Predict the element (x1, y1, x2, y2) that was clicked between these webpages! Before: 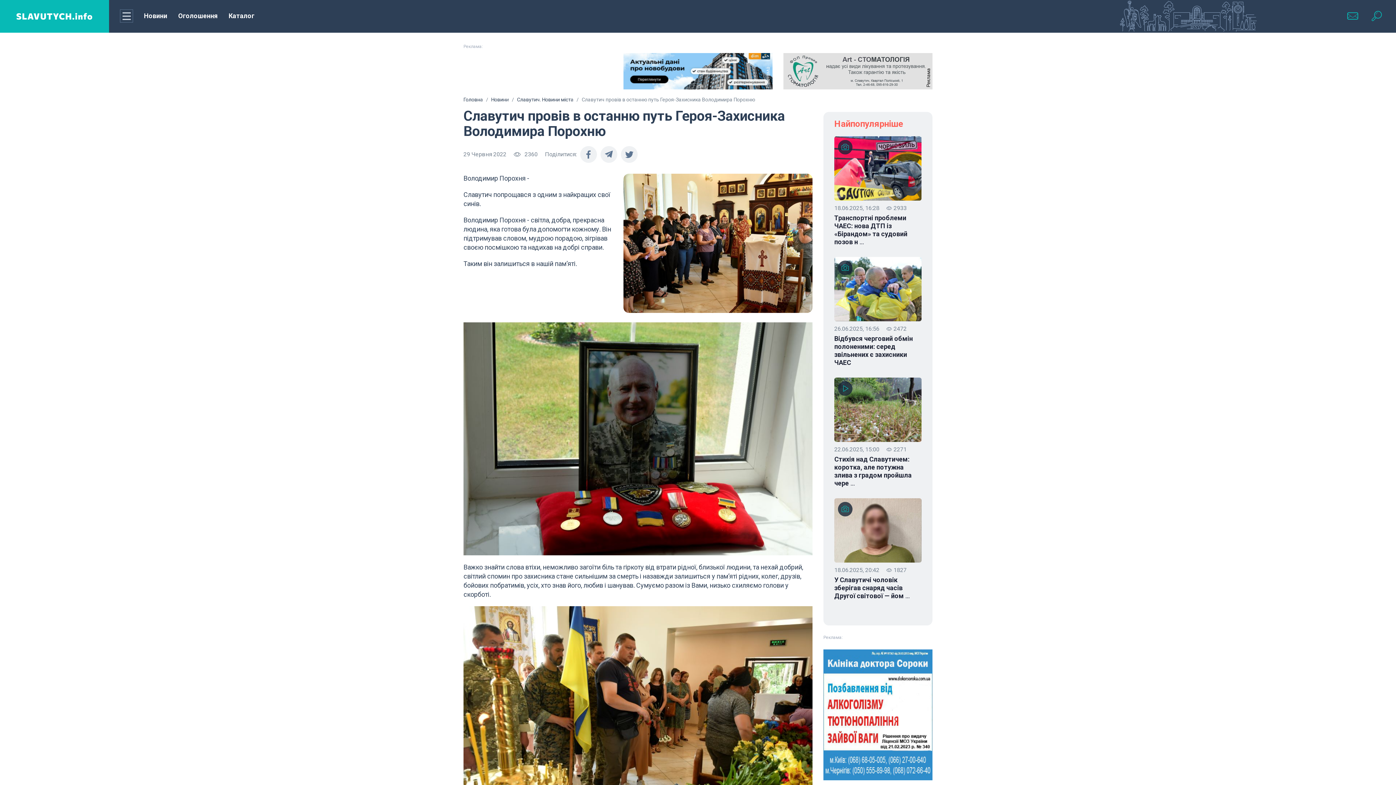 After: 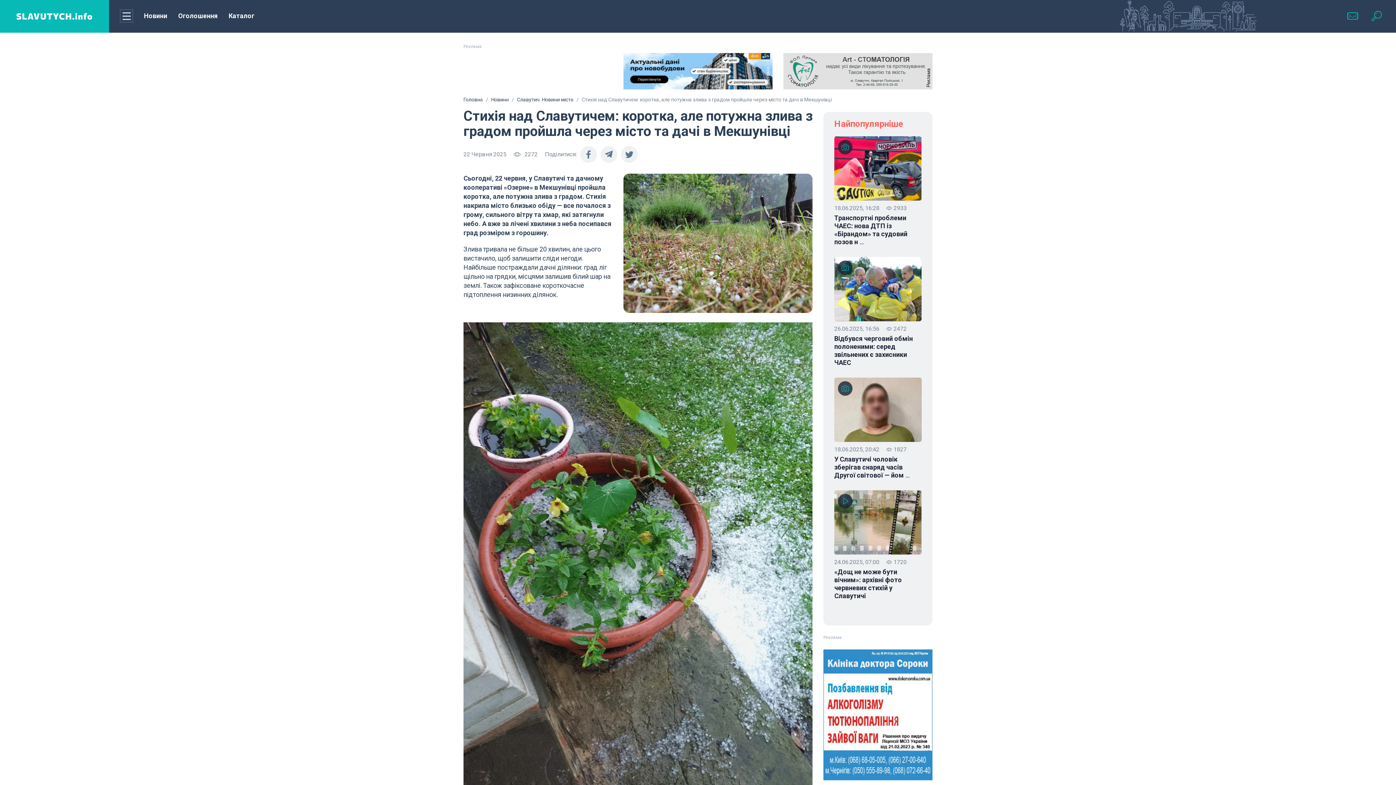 Action: bbox: (834, 377, 921, 442)